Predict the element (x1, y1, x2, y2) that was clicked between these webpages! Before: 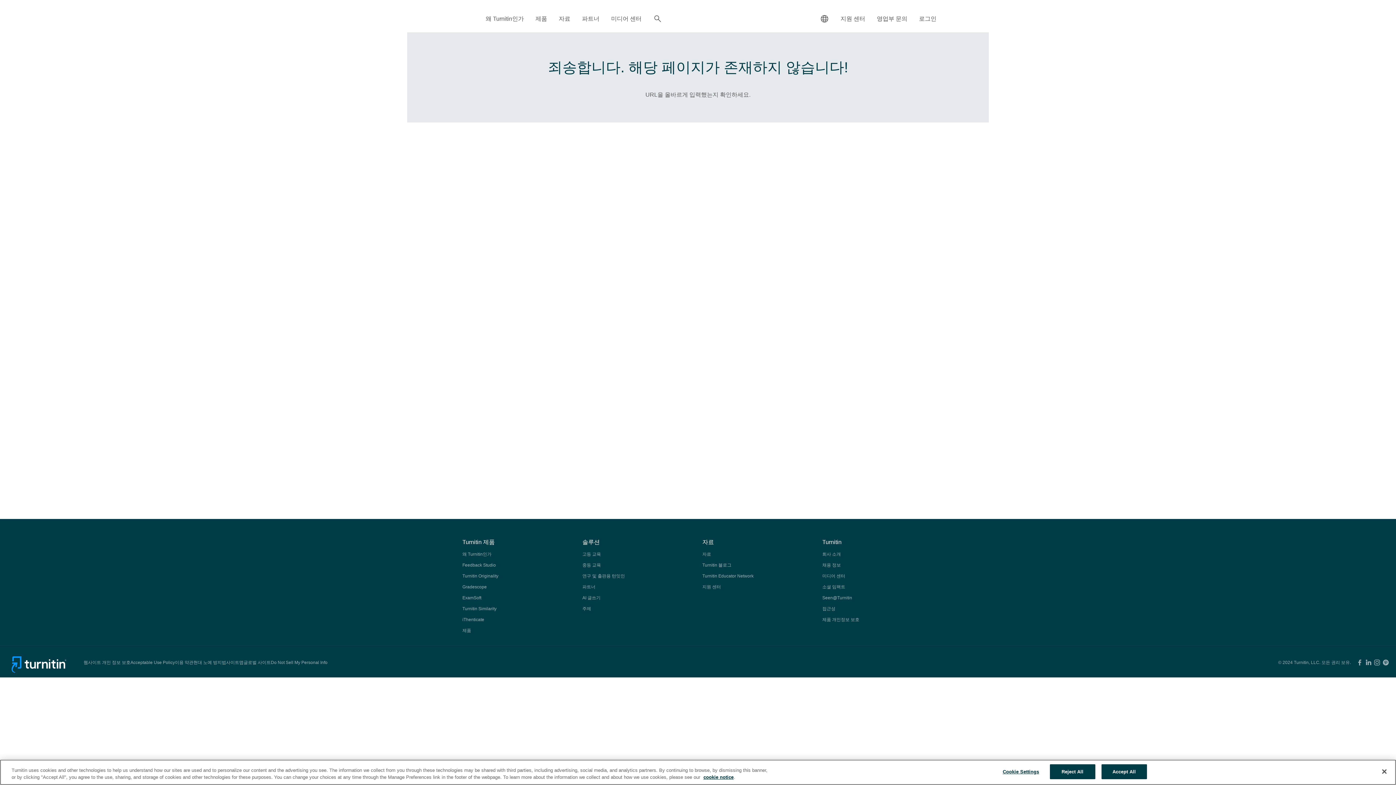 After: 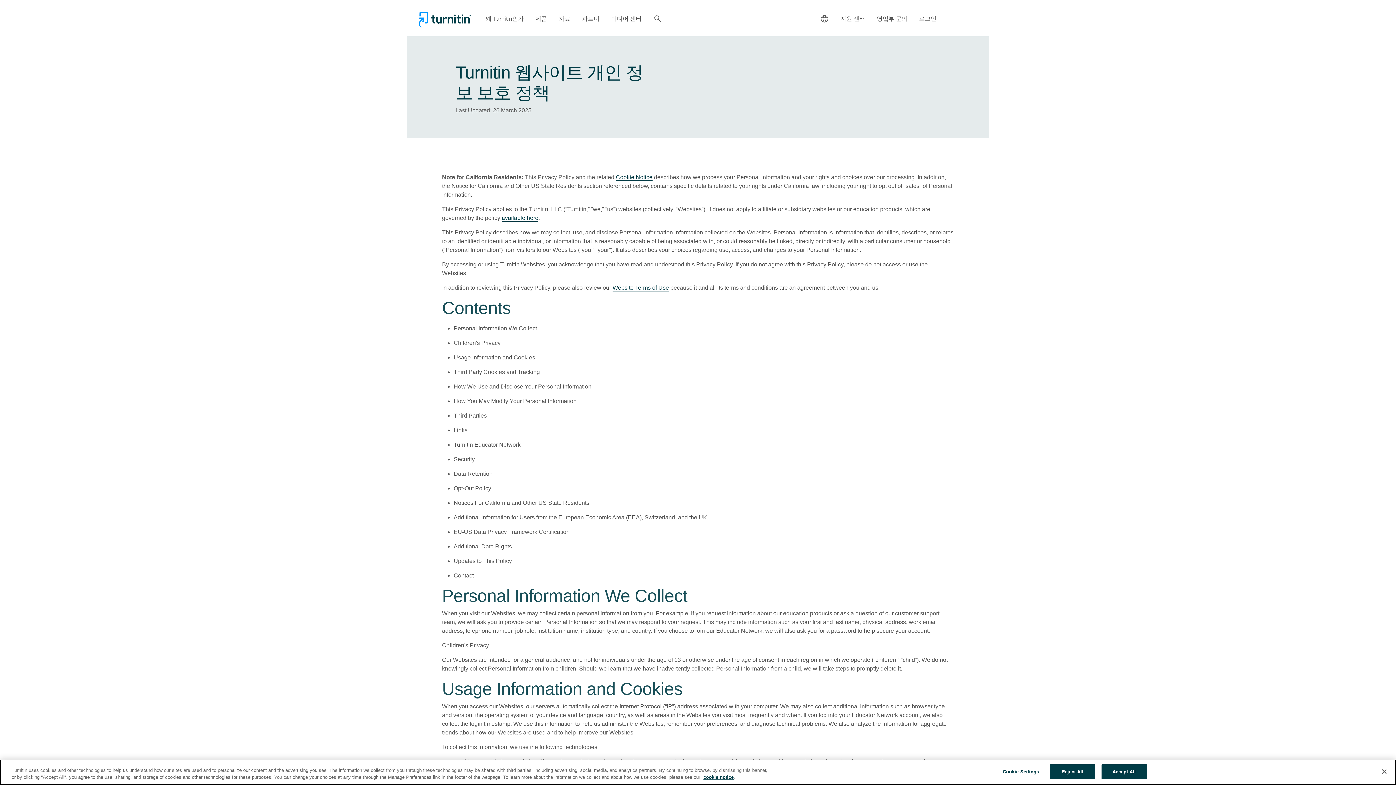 Action: label: 웹사이트 개인 정보 보호 bbox: (83, 660, 130, 665)